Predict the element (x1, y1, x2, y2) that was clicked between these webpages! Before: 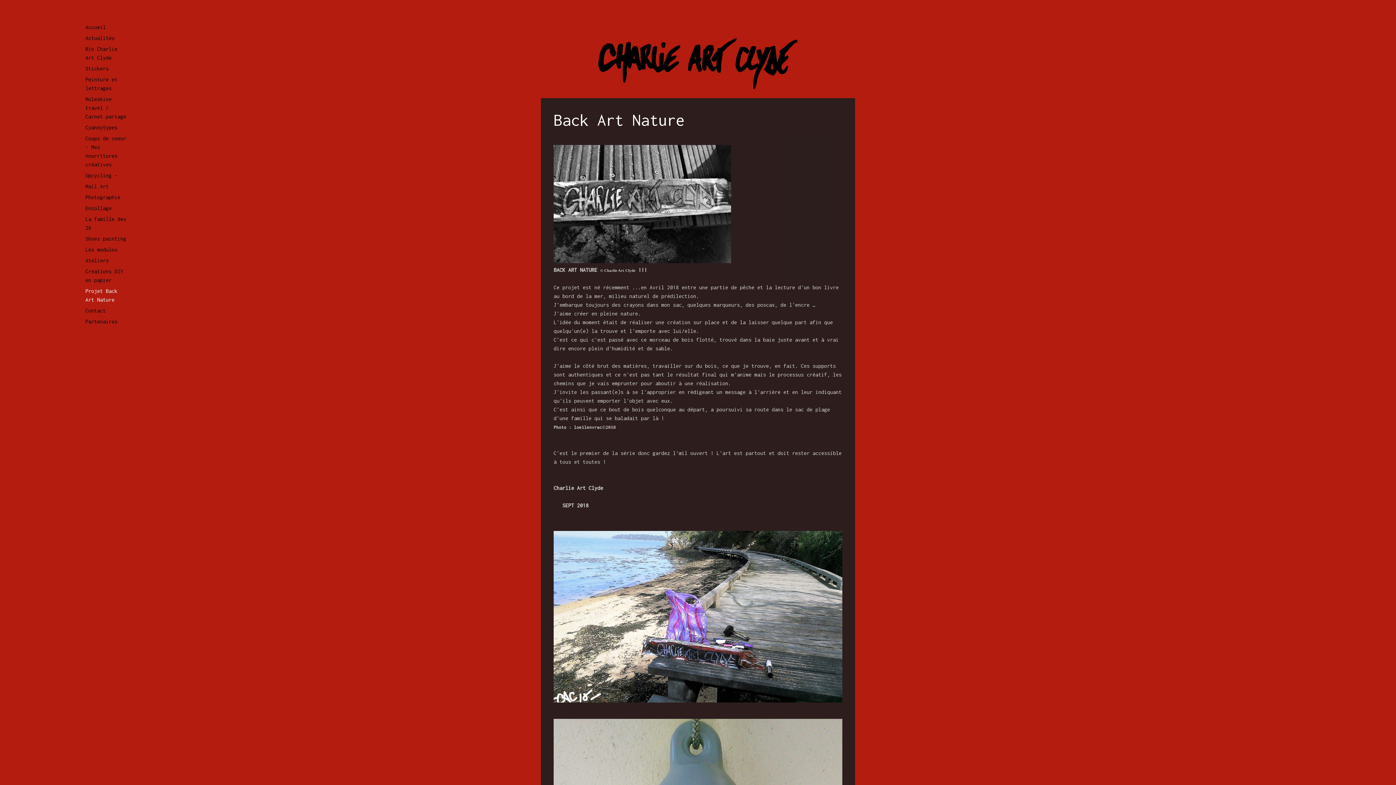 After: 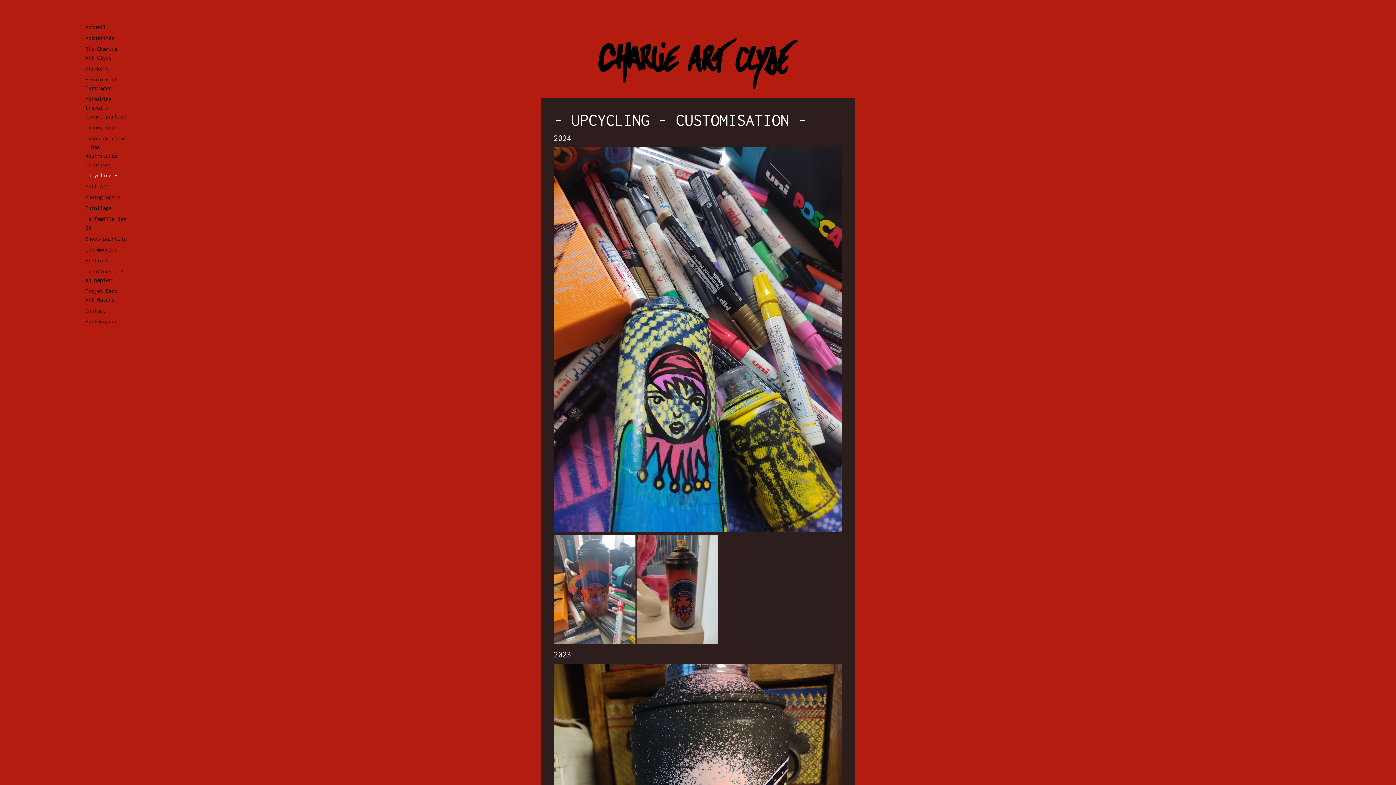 Action: bbox: (78, 170, 134, 181) label: Upcycling -